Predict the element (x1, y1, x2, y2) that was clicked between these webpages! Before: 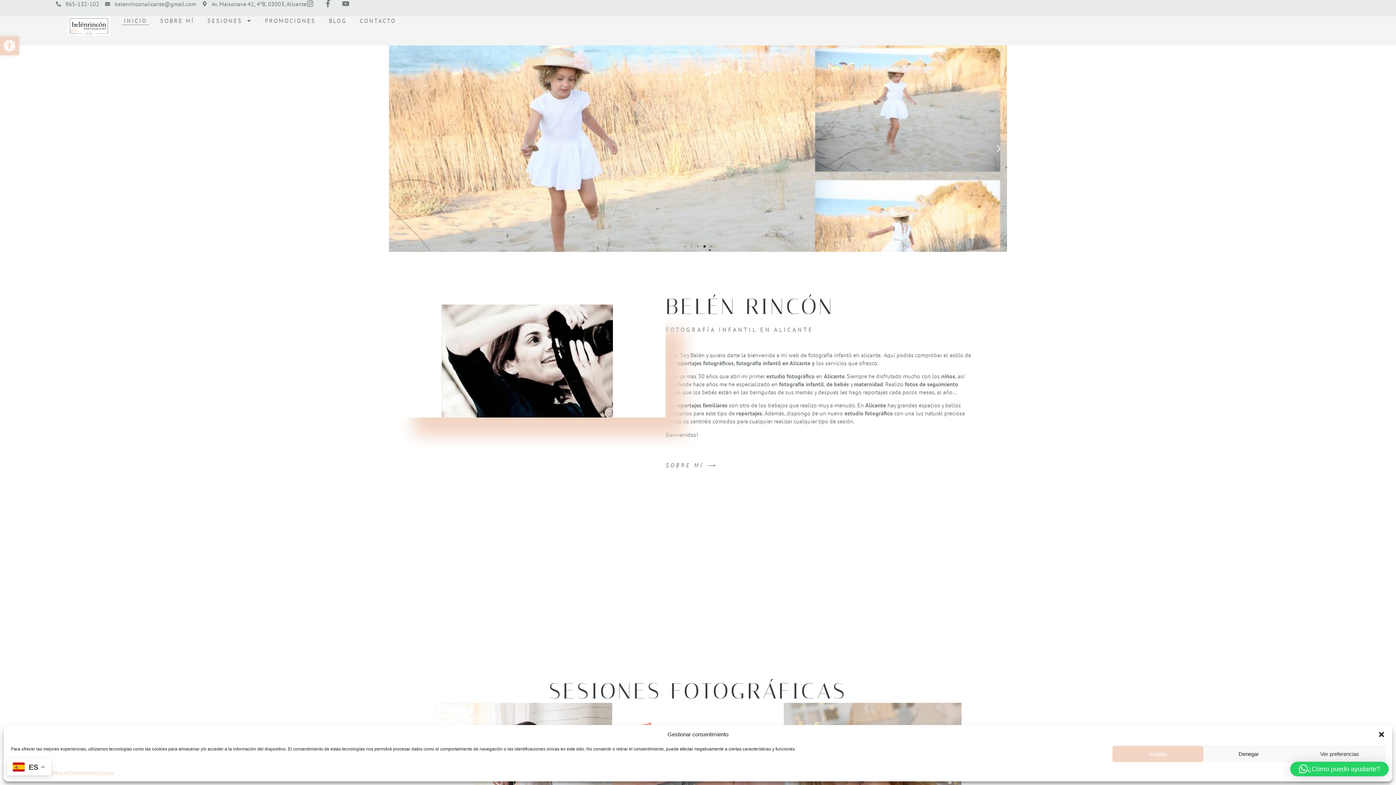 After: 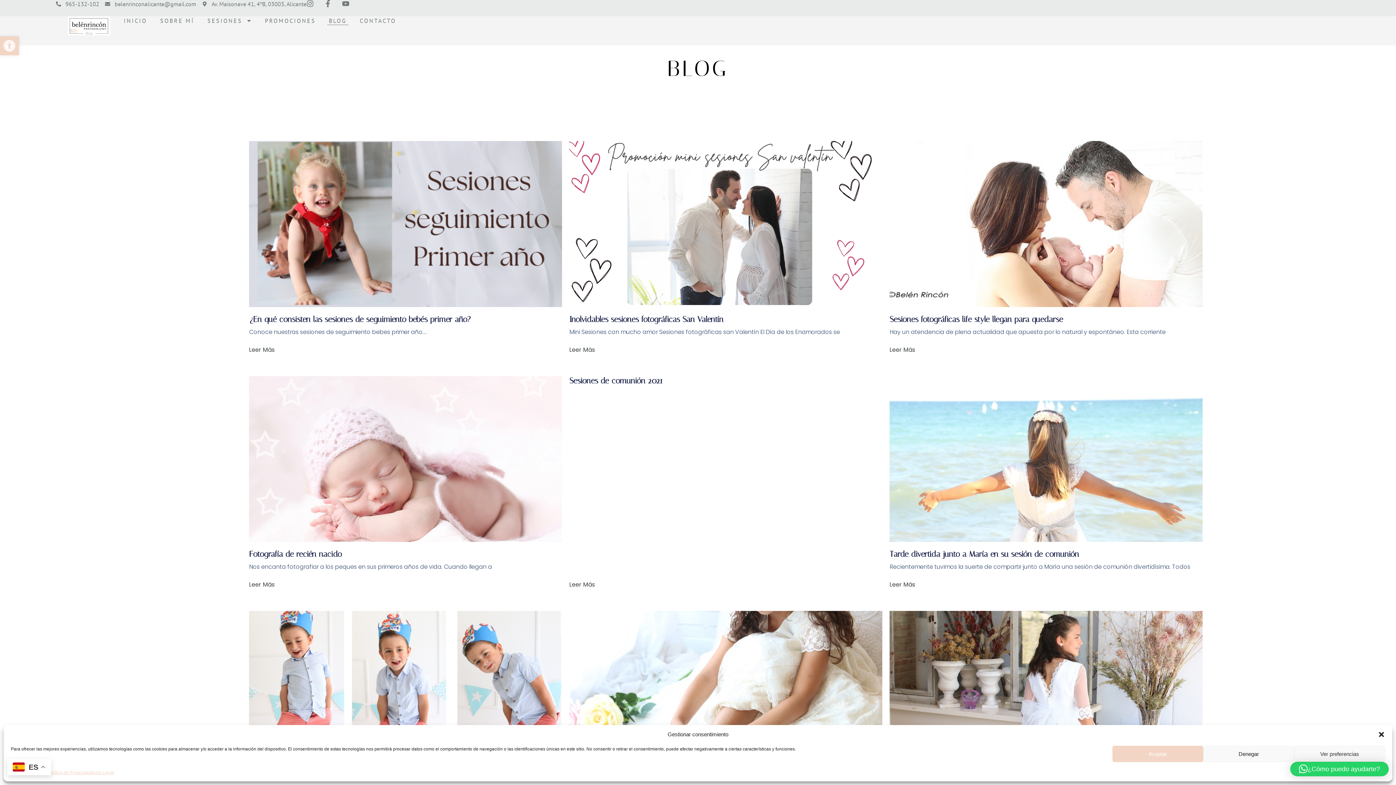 Action: label: BLOG bbox: (327, 16, 348, 25)